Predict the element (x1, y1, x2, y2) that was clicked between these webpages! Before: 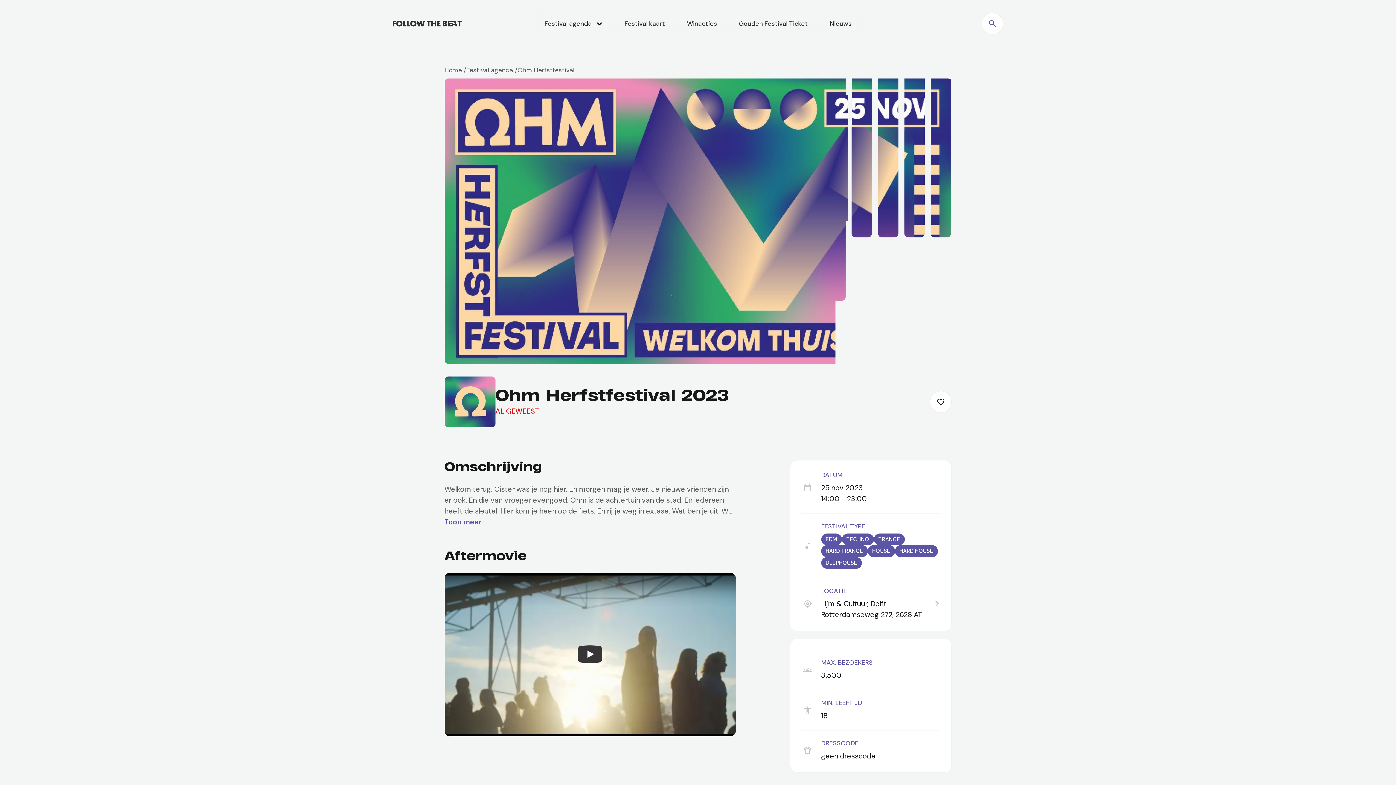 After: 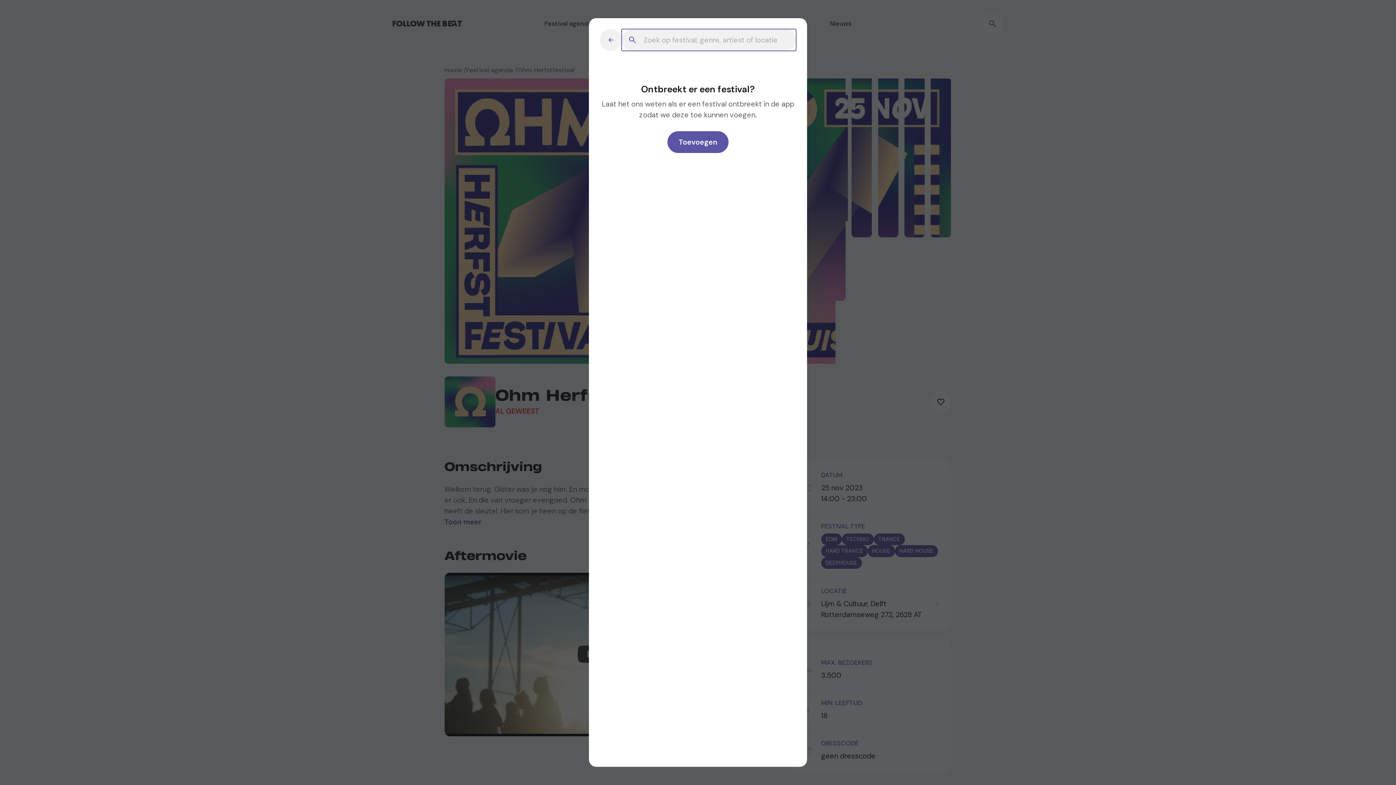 Action: label: Zoeken bbox: (981, 12, 1003, 34)